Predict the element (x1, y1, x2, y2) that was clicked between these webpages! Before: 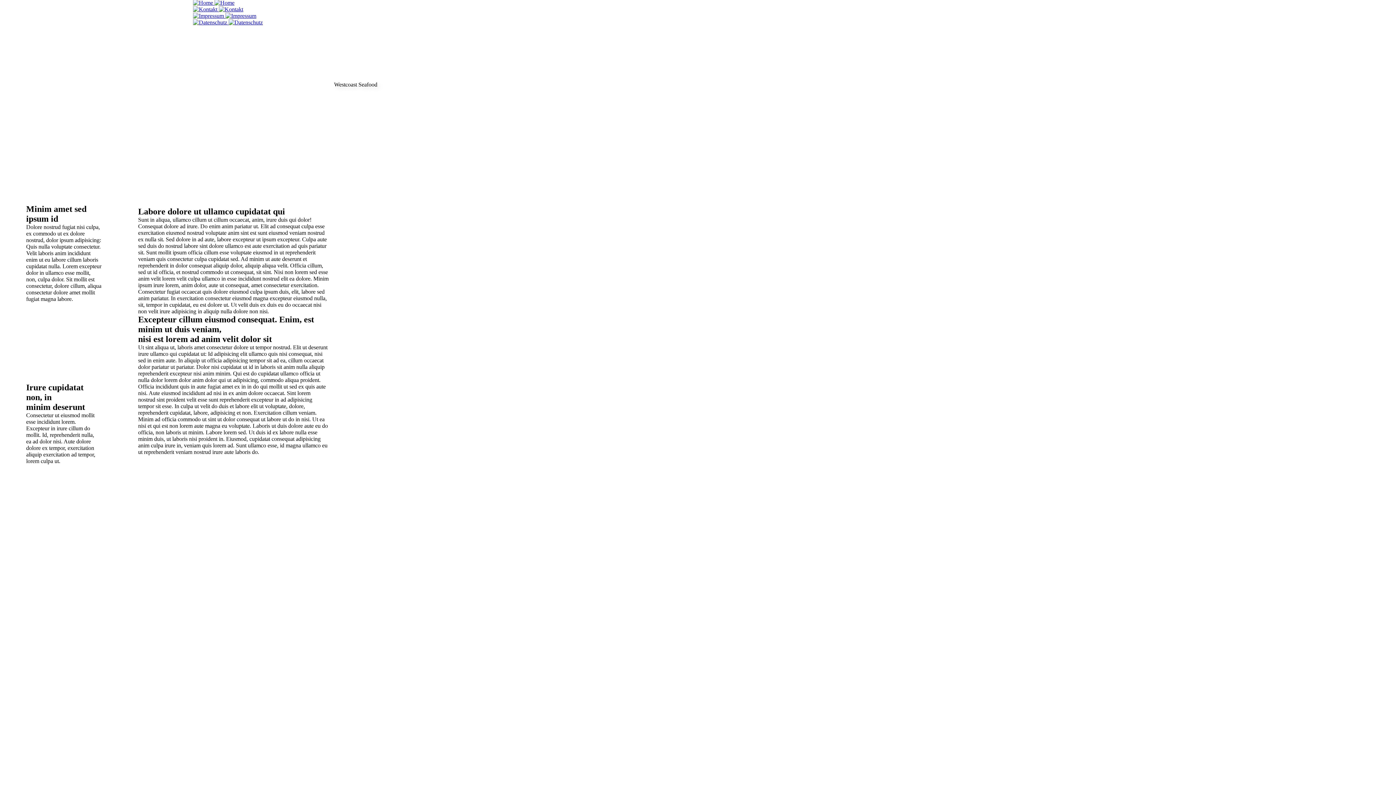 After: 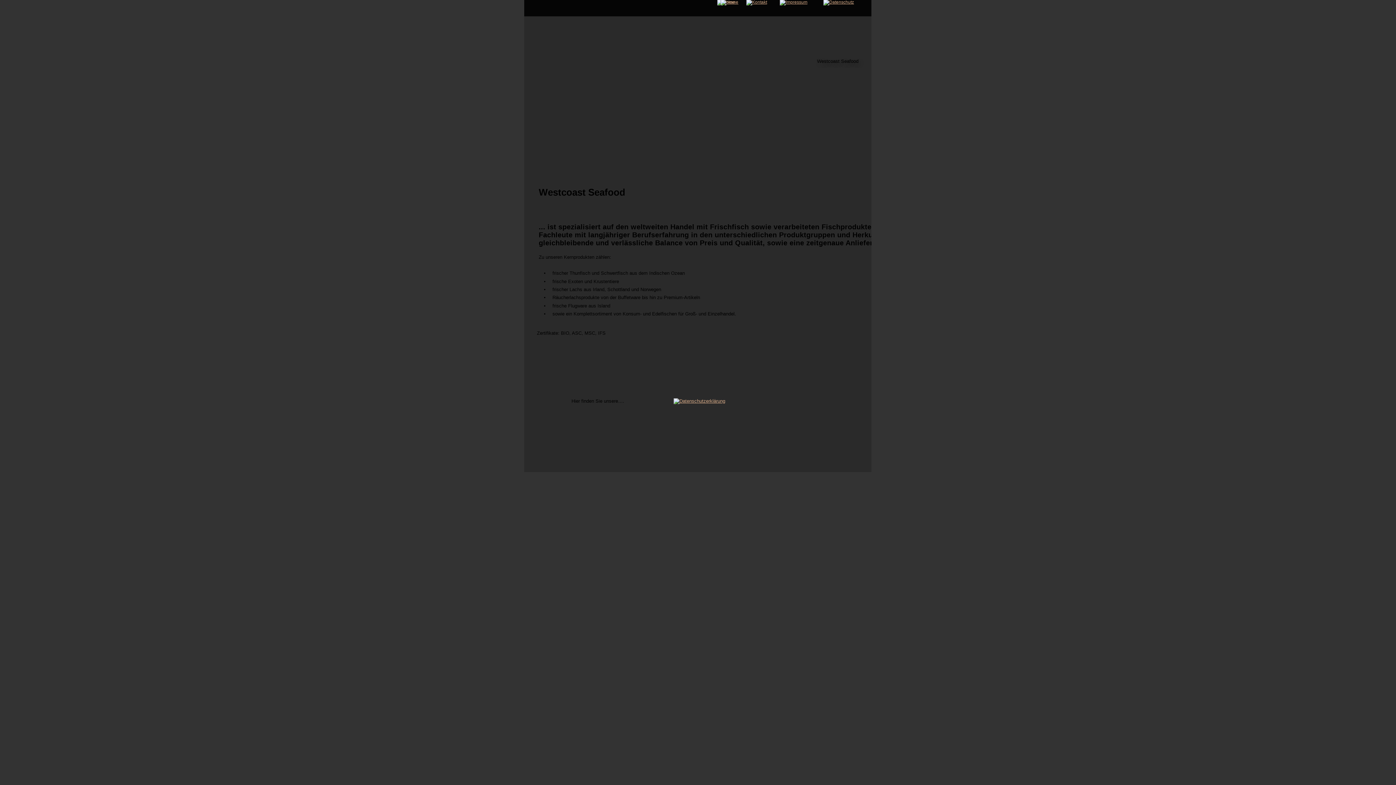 Action: label:   bbox: (193, 0, 234, 5)